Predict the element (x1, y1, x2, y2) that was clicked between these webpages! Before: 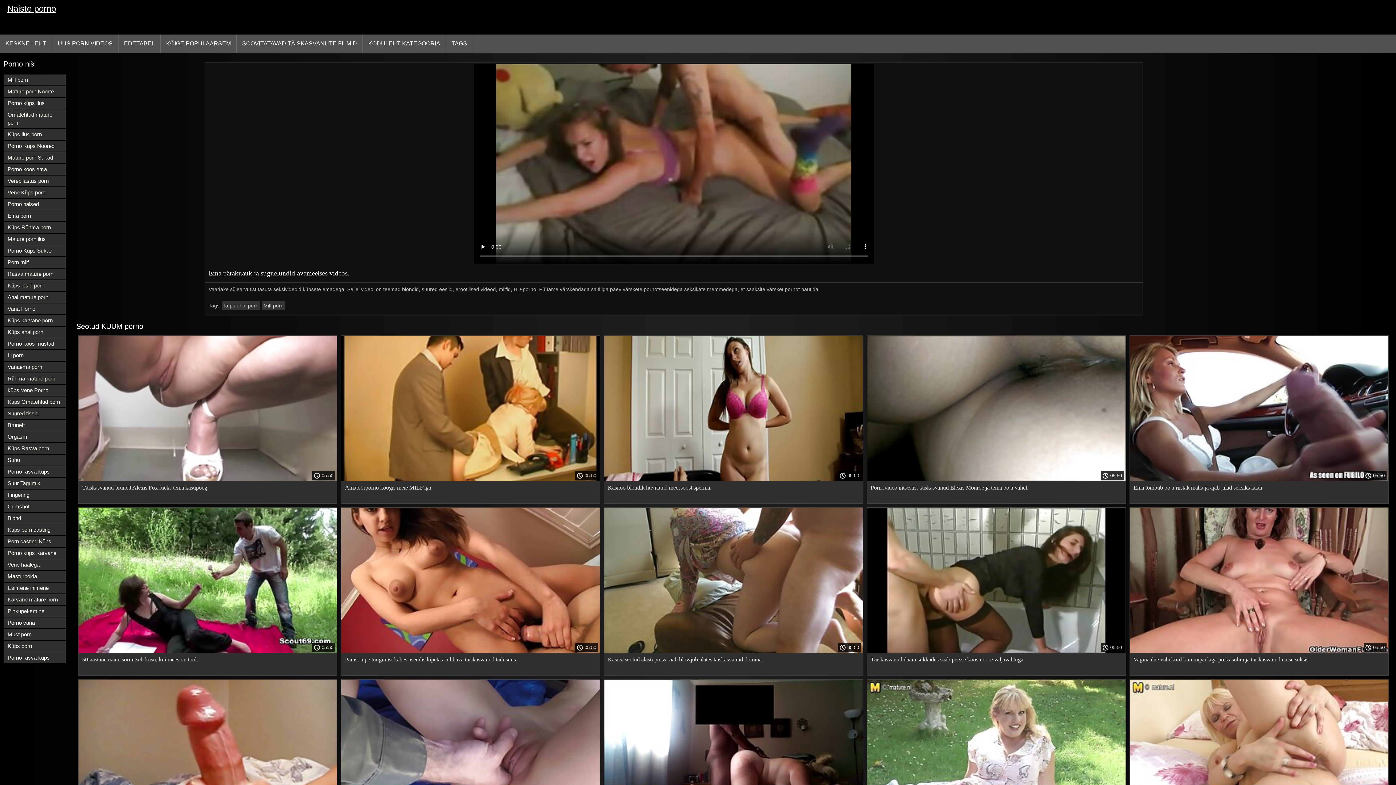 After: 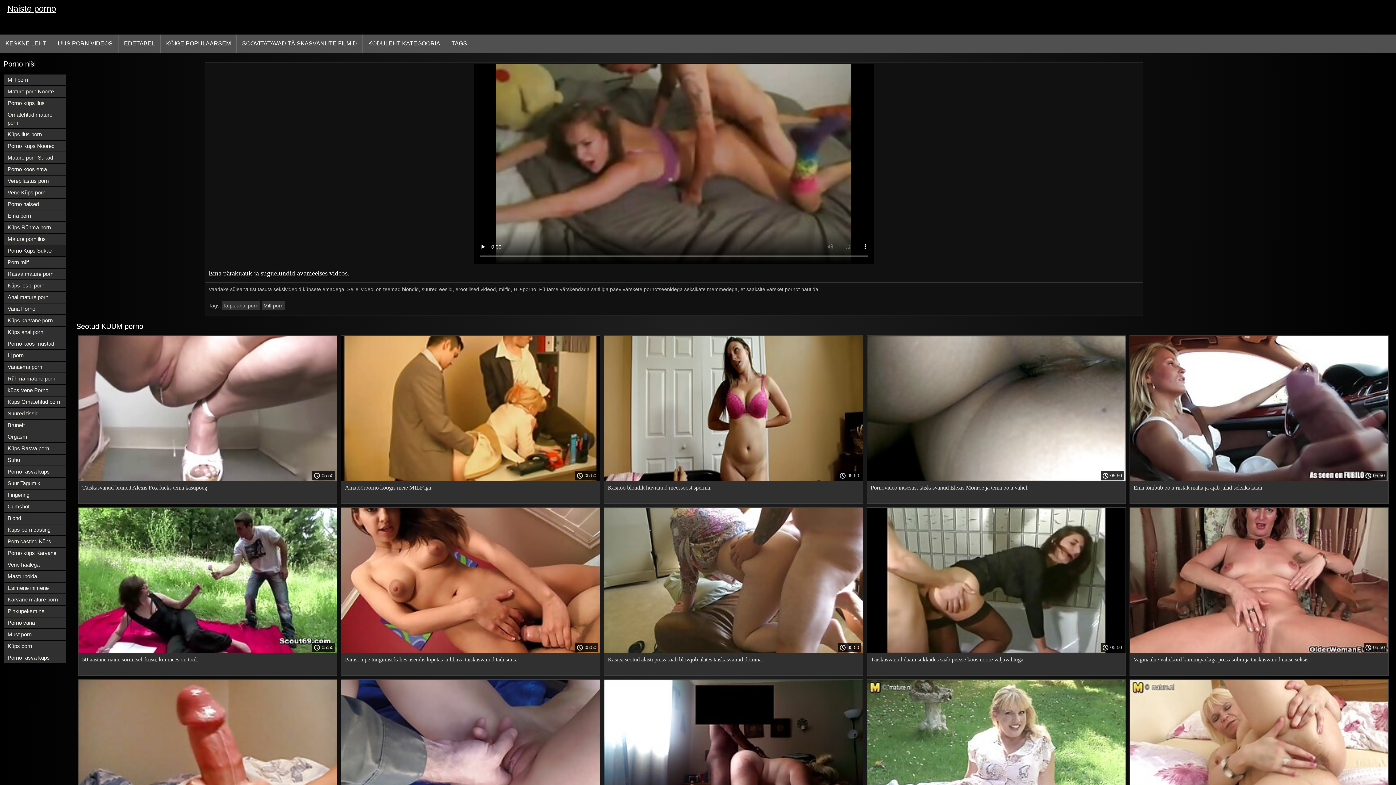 Action: bbox: (4, 245, 65, 256) label: Porno Küps Sukad